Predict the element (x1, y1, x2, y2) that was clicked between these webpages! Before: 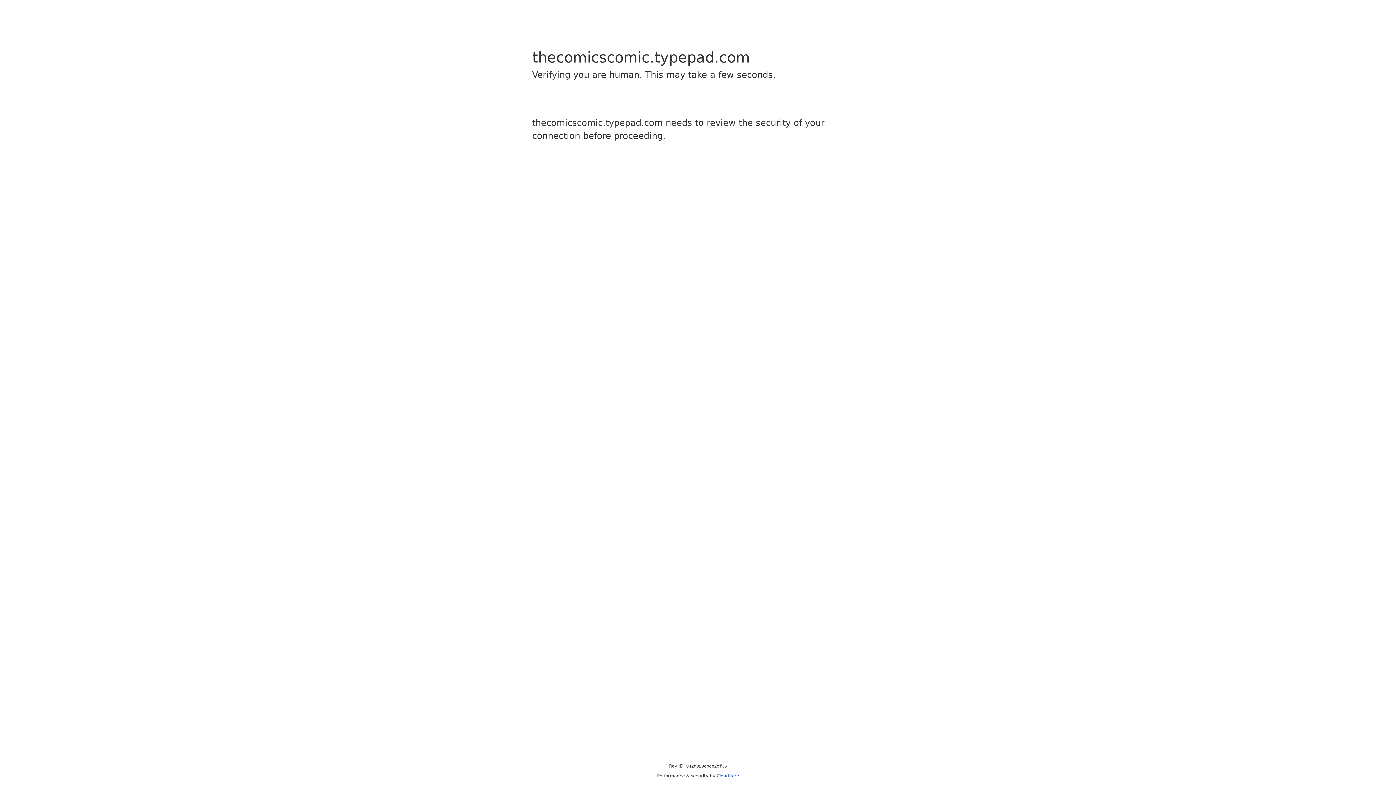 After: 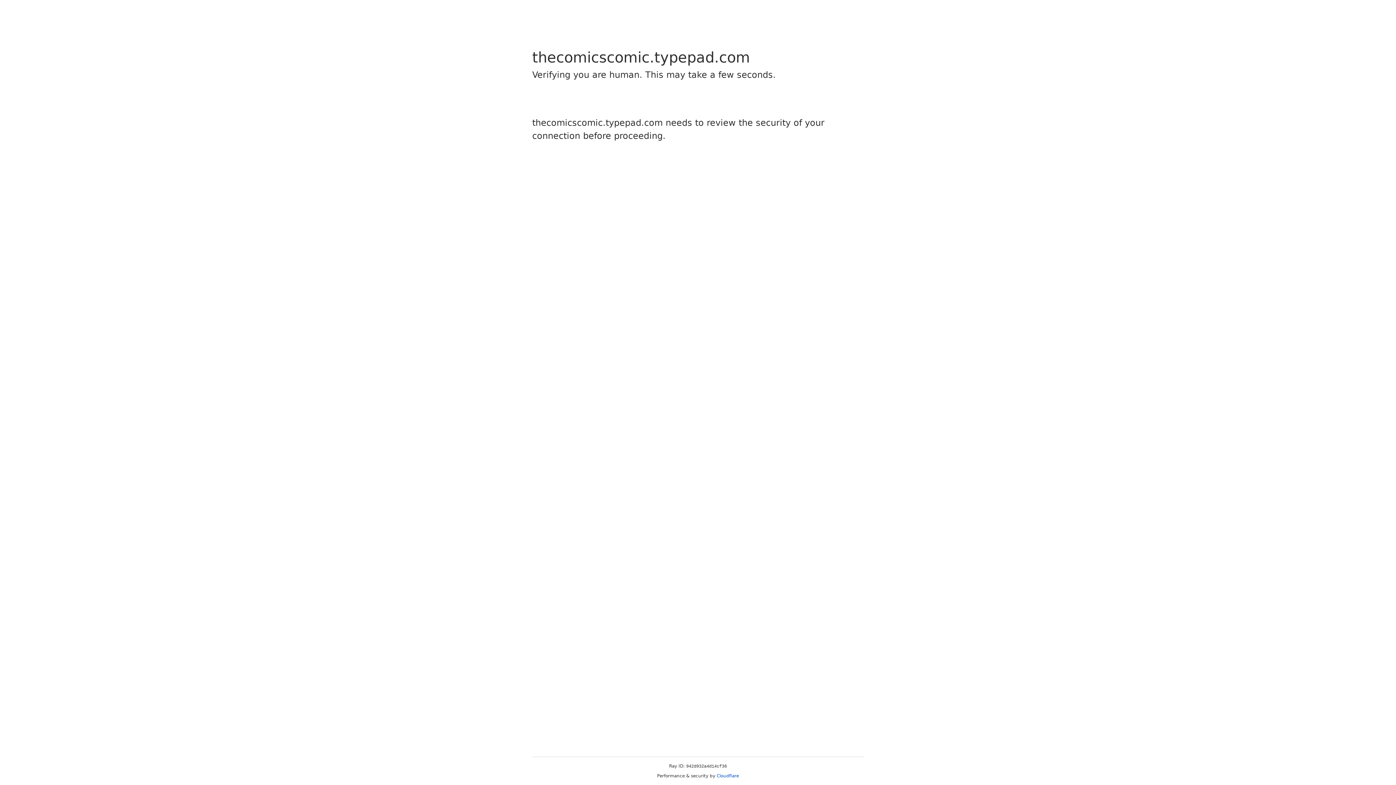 Action: label: Cloudflare bbox: (716, 773, 739, 778)